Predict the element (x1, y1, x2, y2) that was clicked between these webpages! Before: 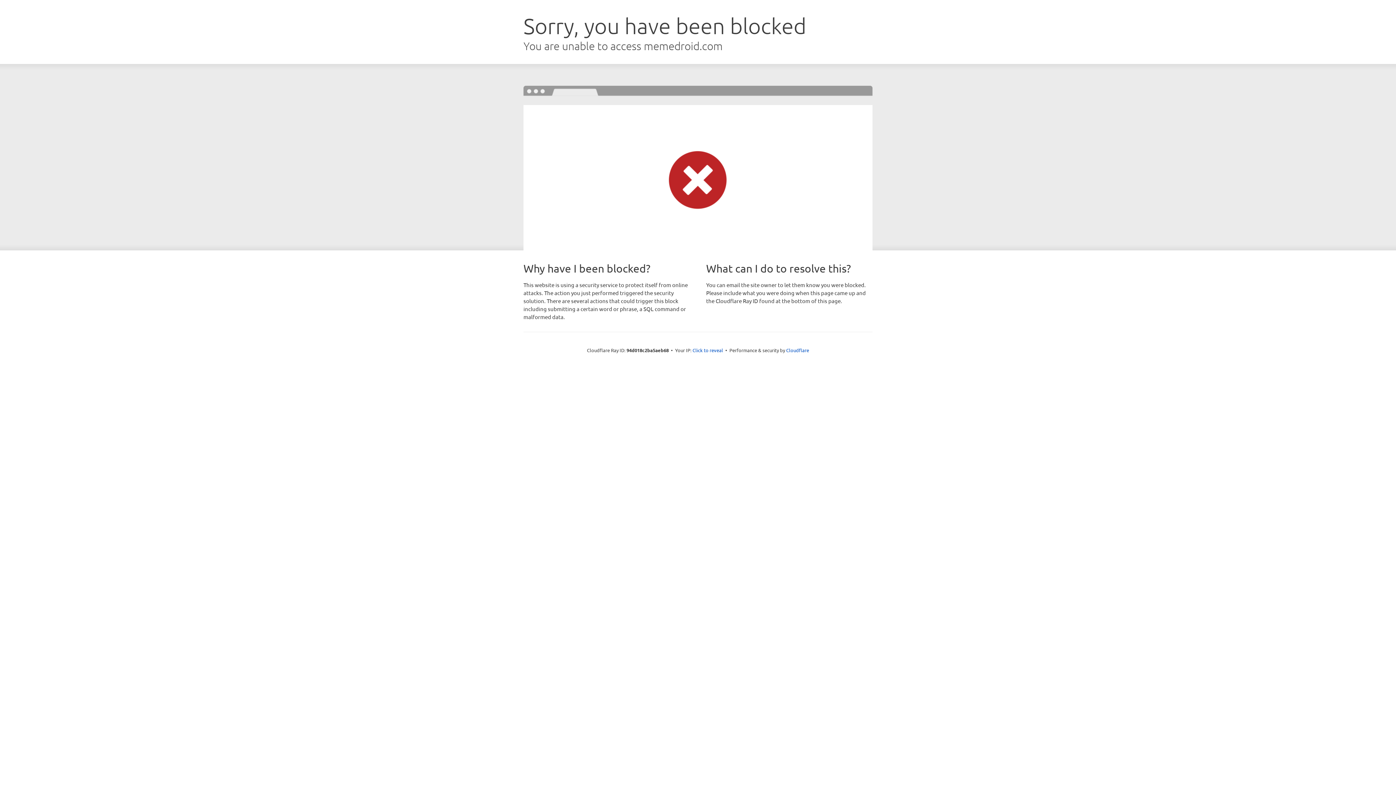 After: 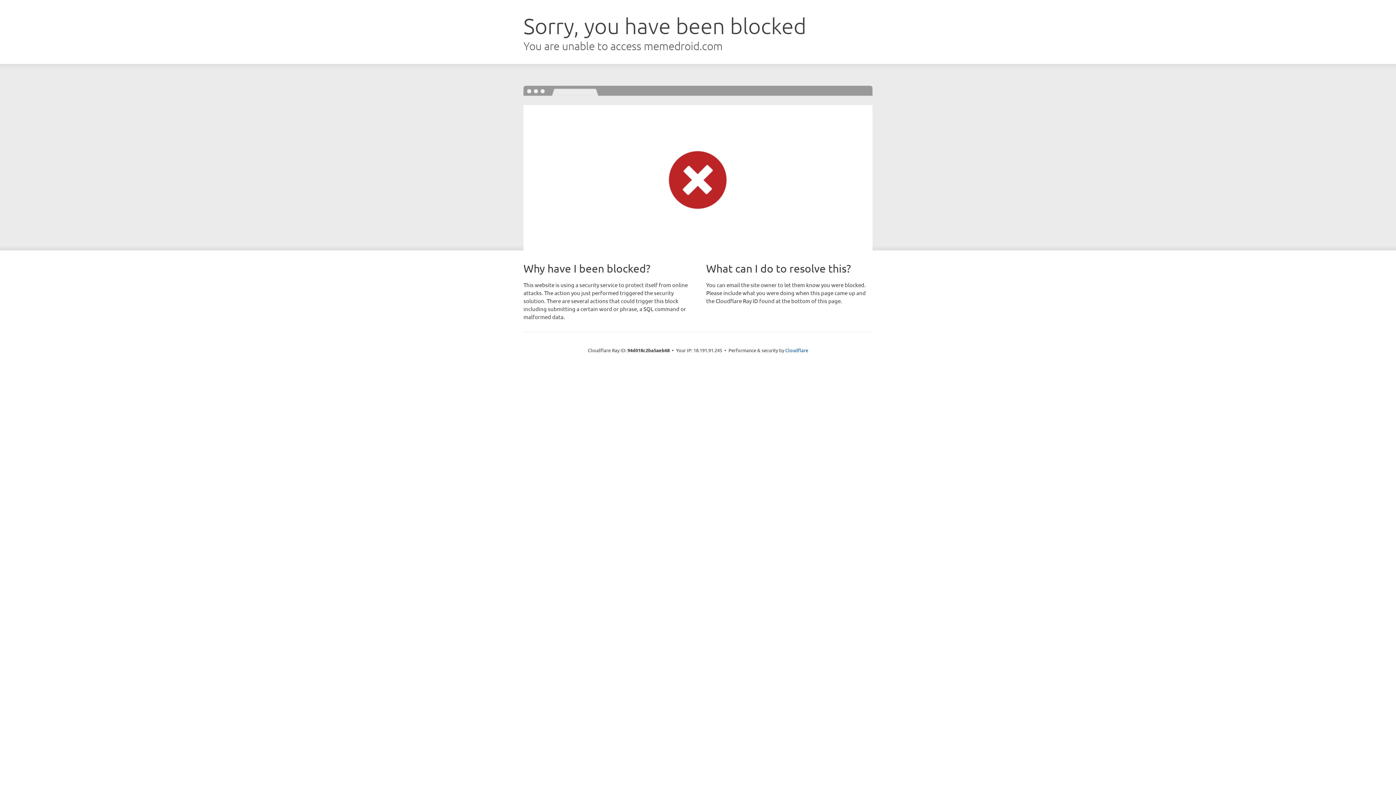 Action: bbox: (692, 346, 723, 353) label: Click to reveal